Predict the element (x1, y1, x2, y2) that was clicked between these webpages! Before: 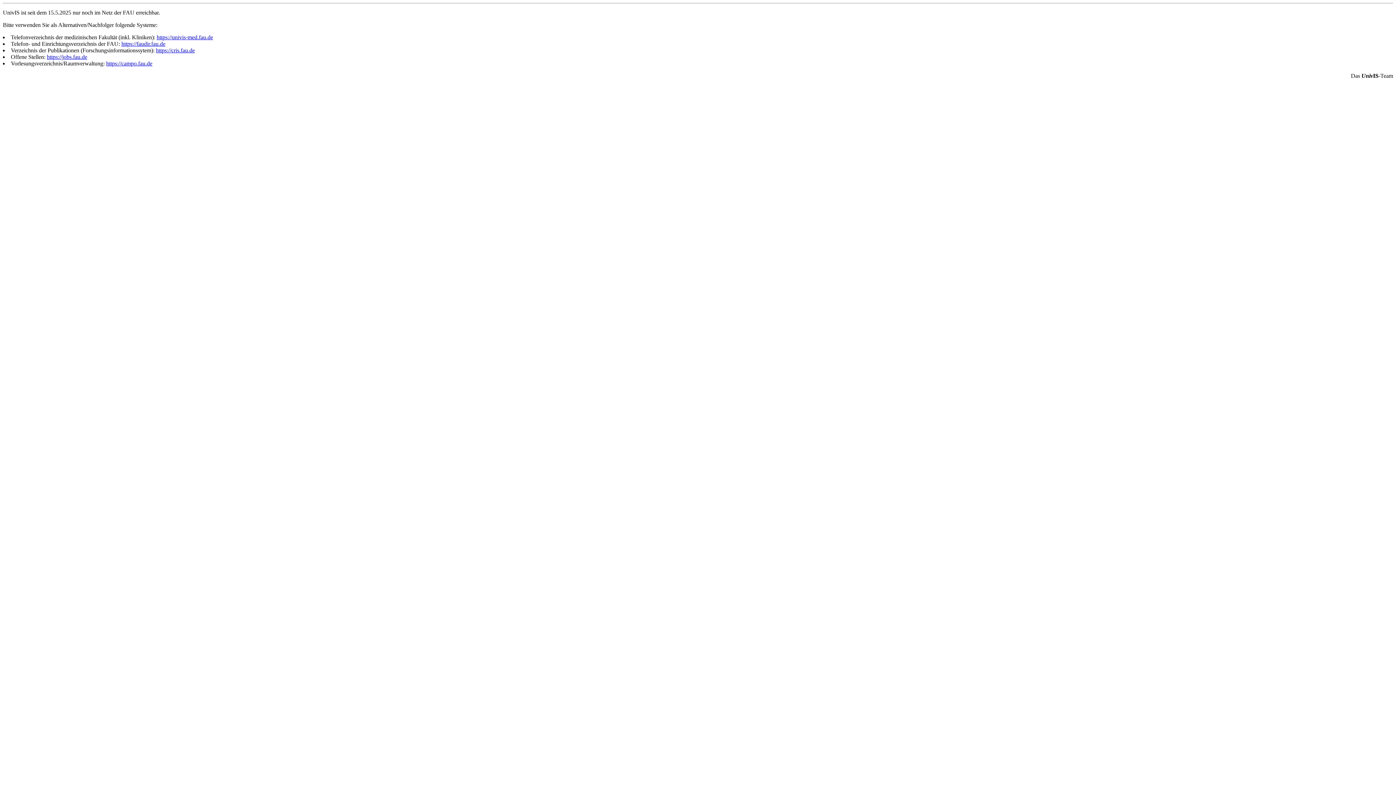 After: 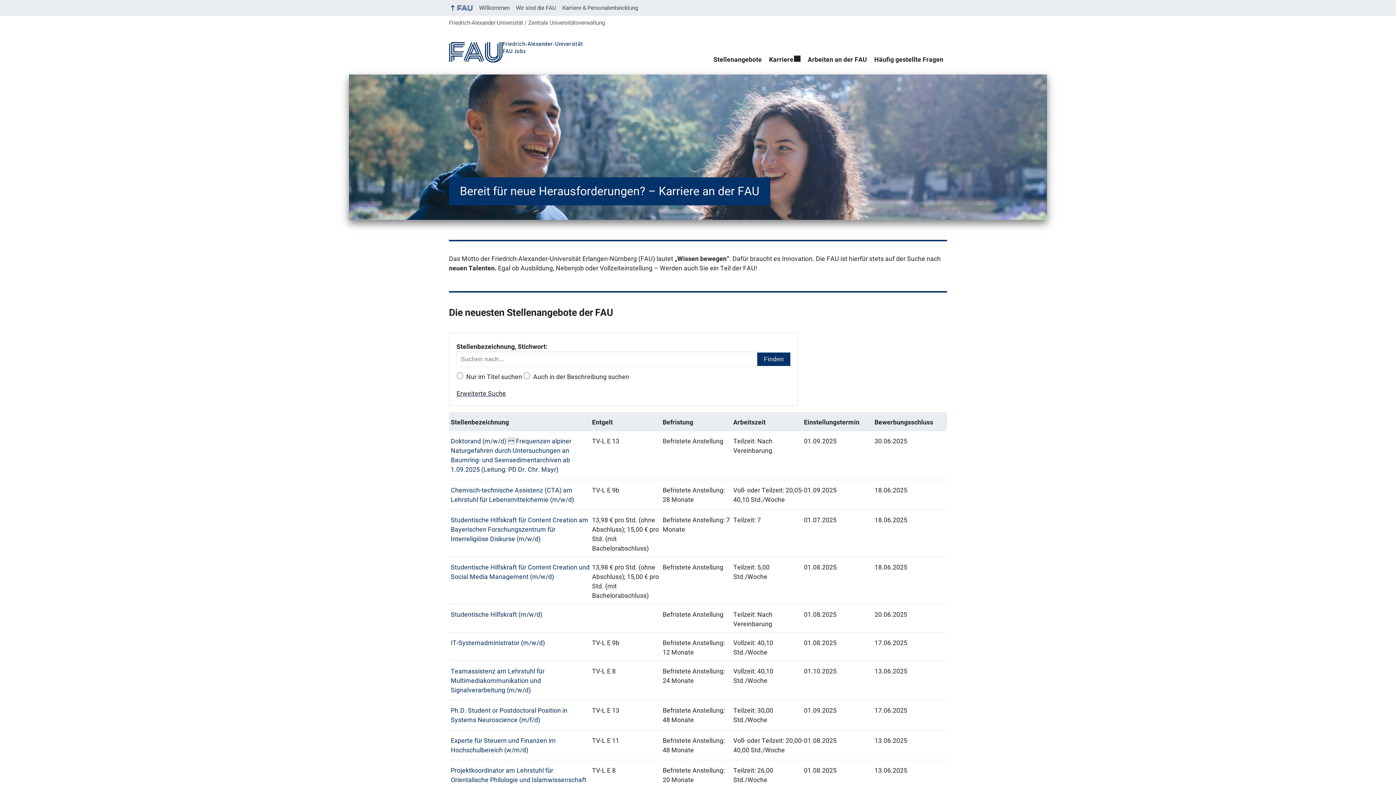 Action: label: https://jobs.fau.de bbox: (46, 53, 87, 60)